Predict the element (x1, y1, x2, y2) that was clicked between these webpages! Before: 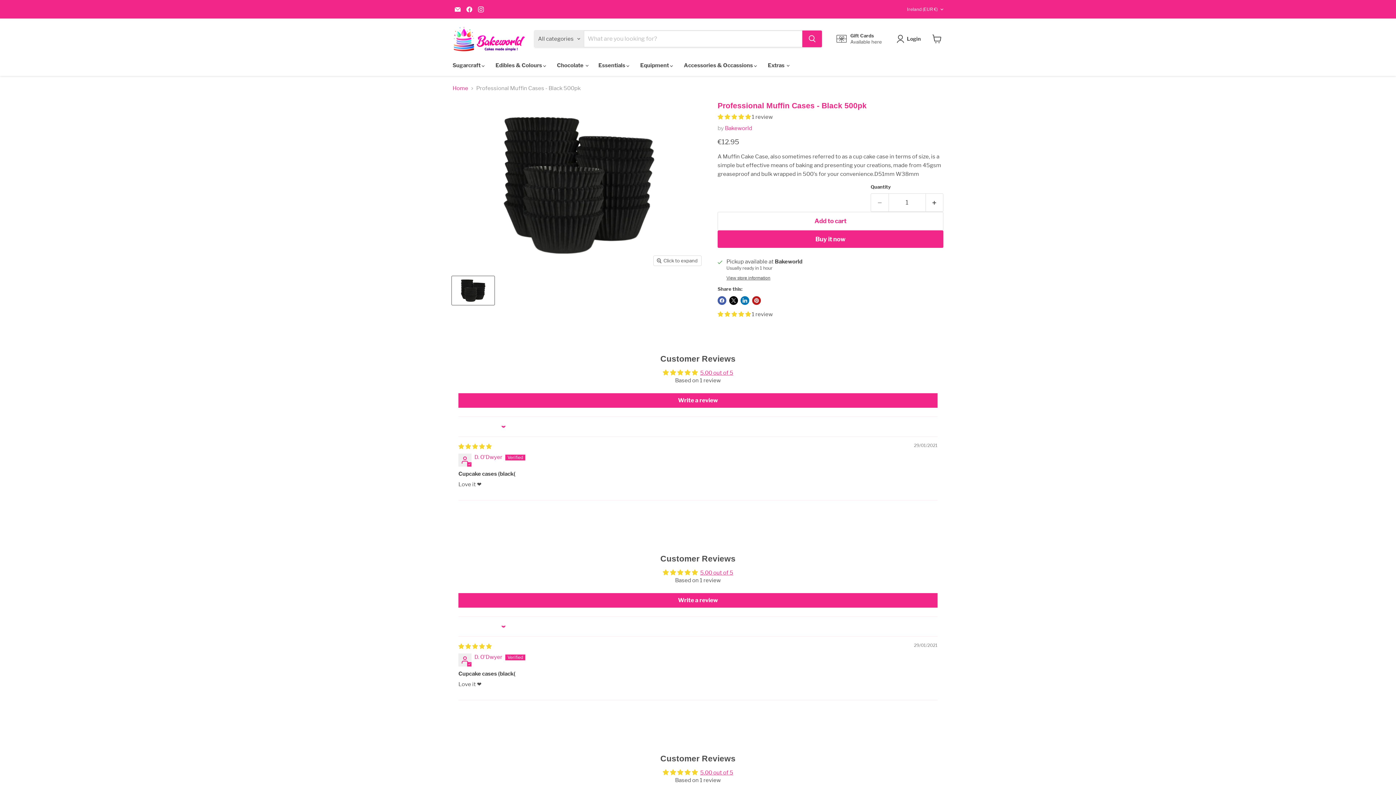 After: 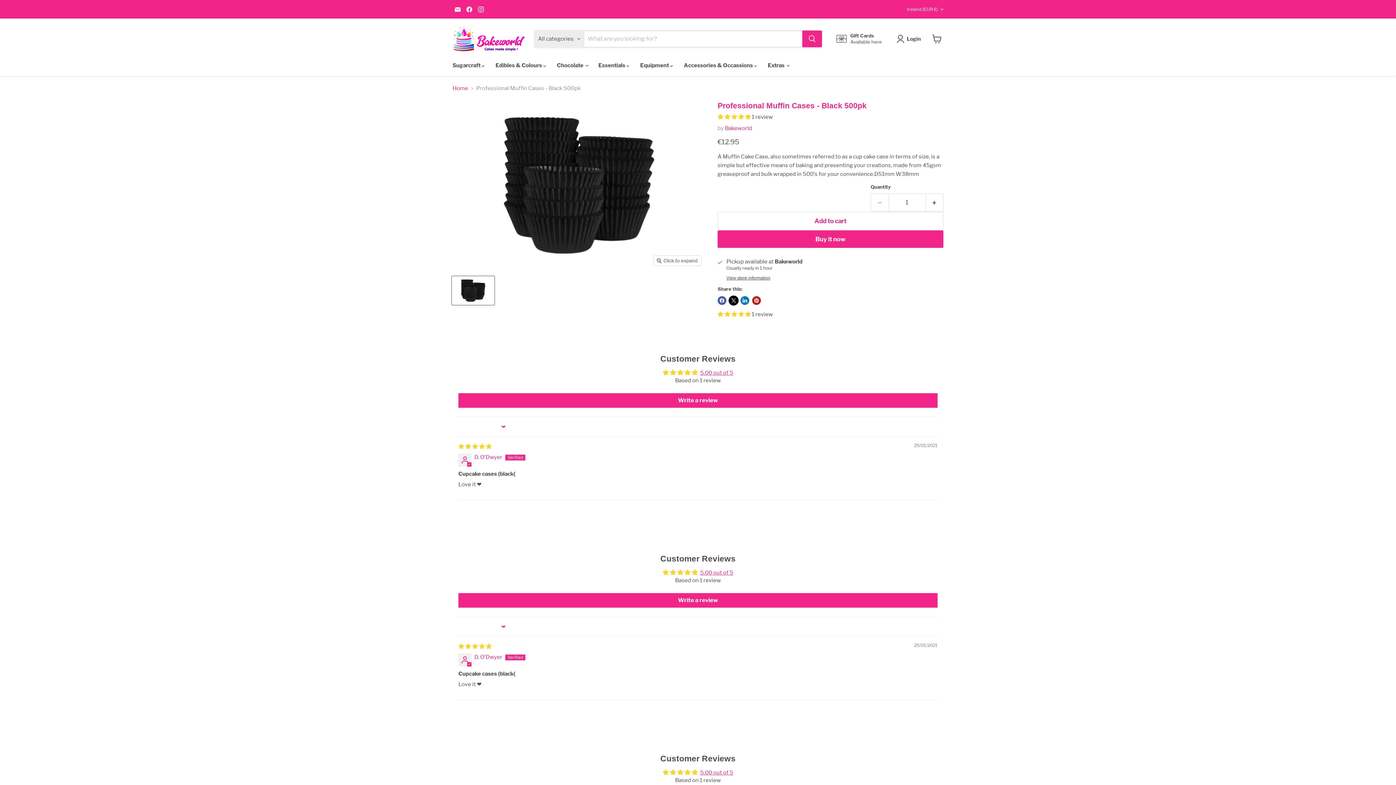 Action: label: Share on X bbox: (729, 296, 738, 305)